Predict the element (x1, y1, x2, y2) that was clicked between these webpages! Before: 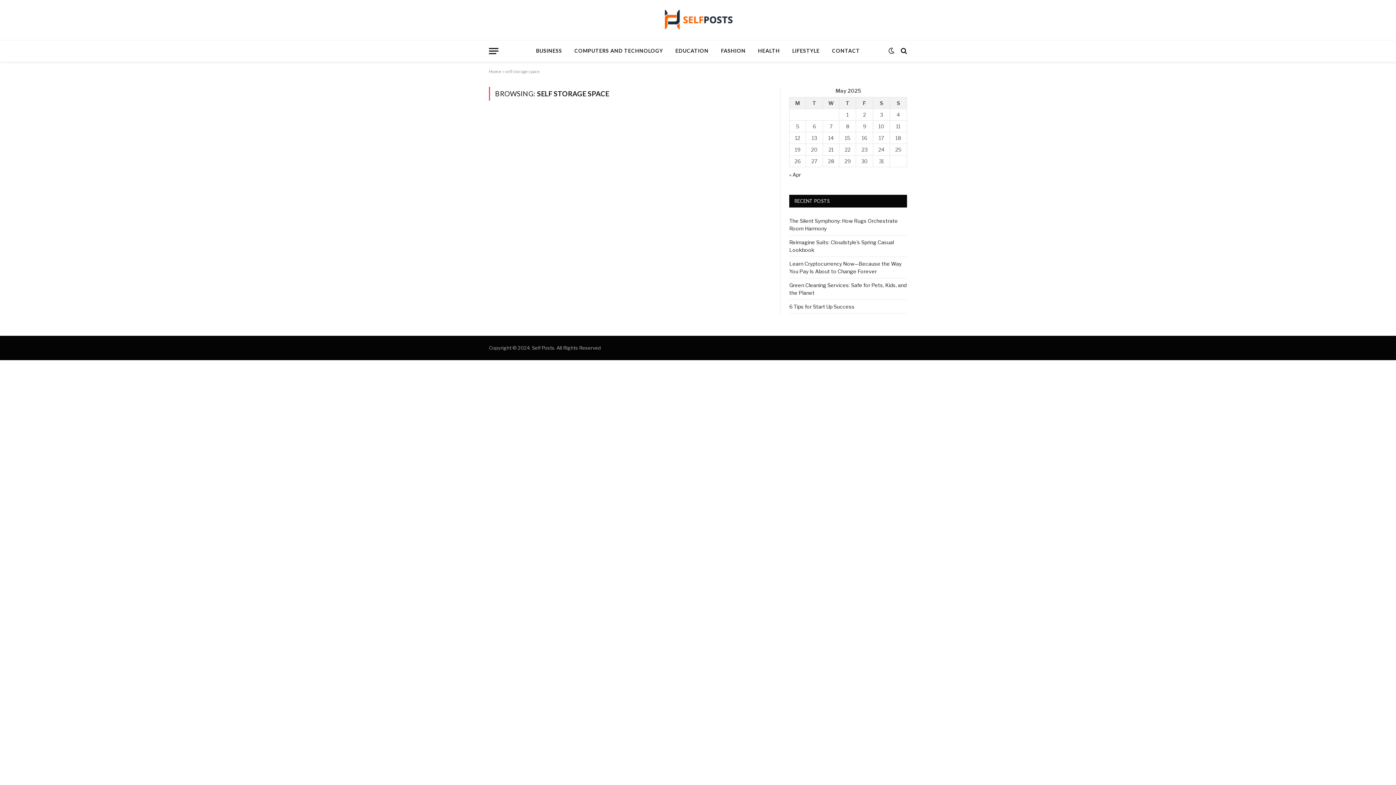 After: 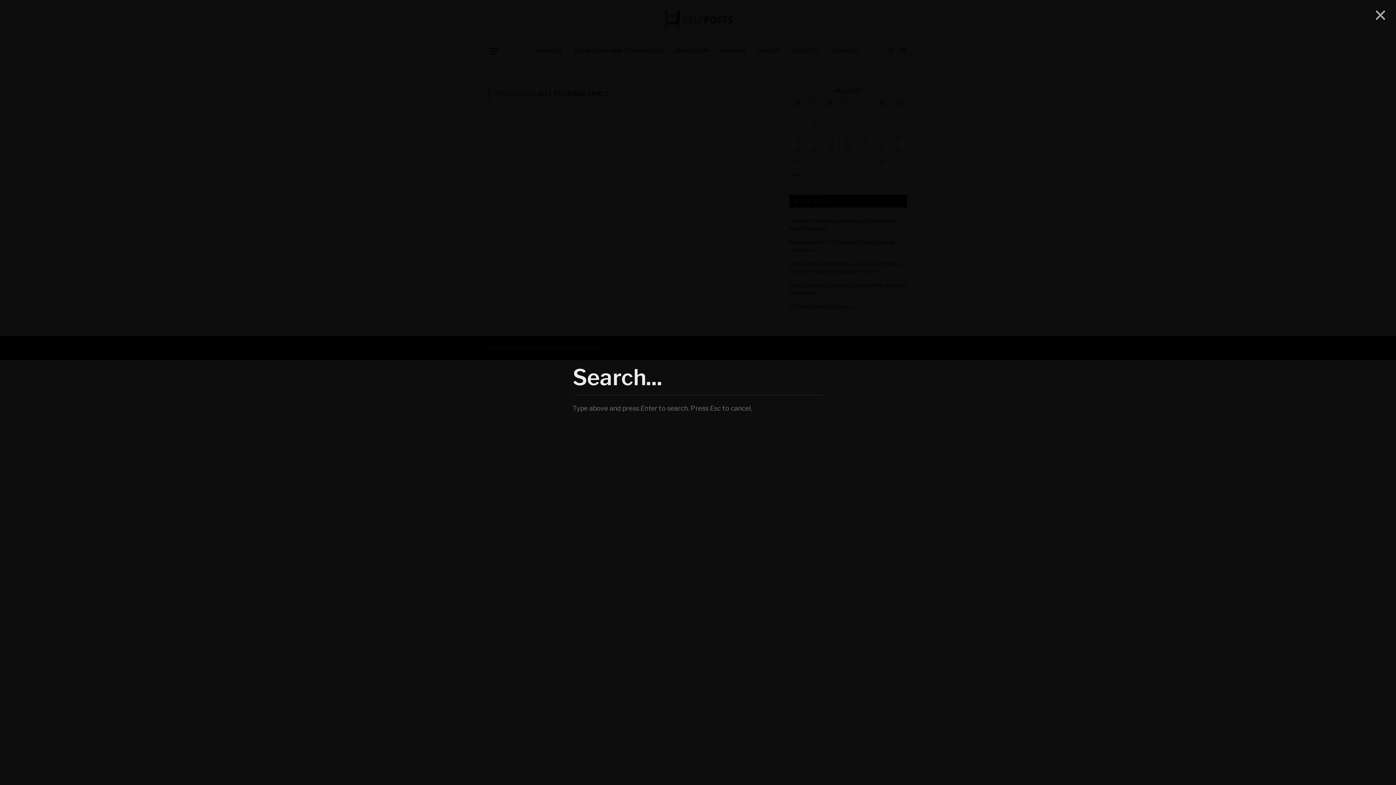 Action: bbox: (899, 42, 907, 59)